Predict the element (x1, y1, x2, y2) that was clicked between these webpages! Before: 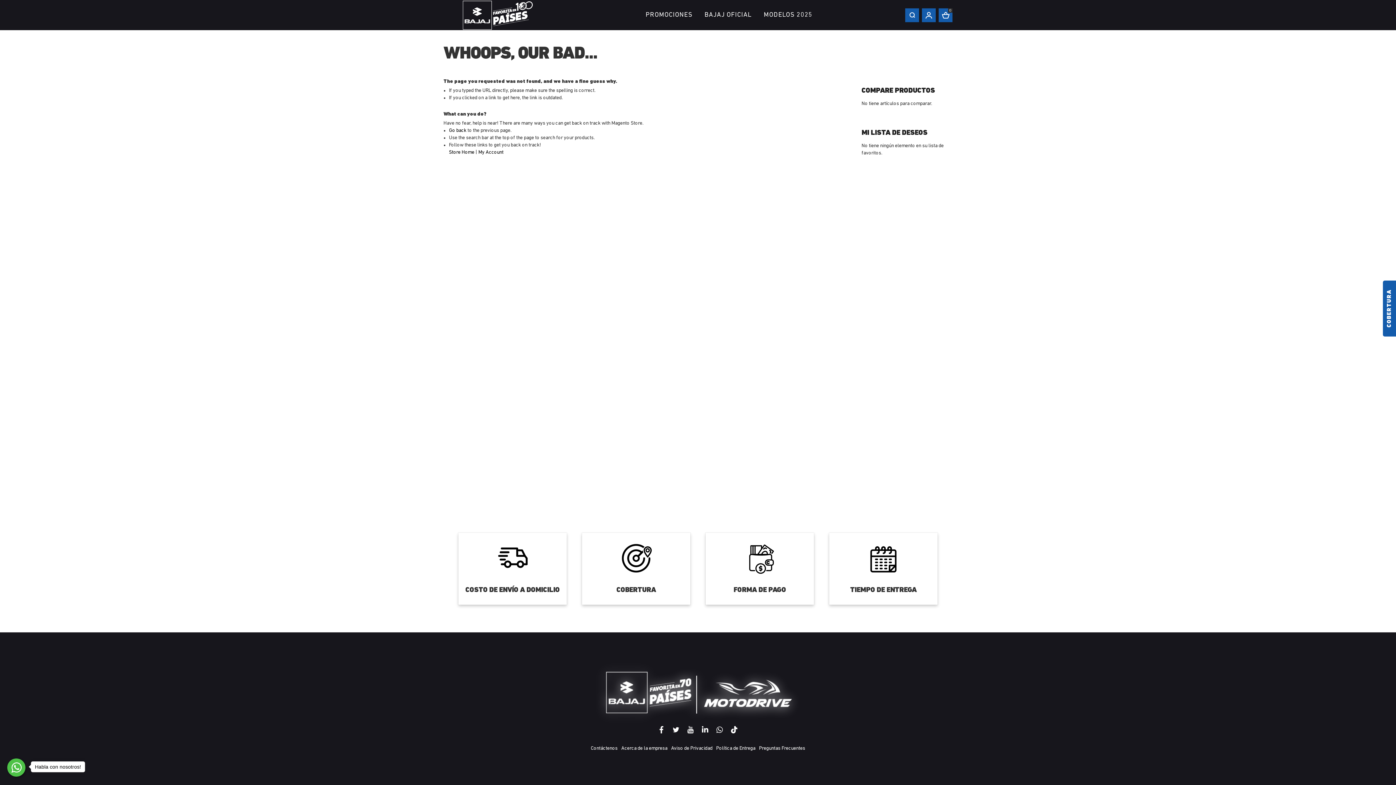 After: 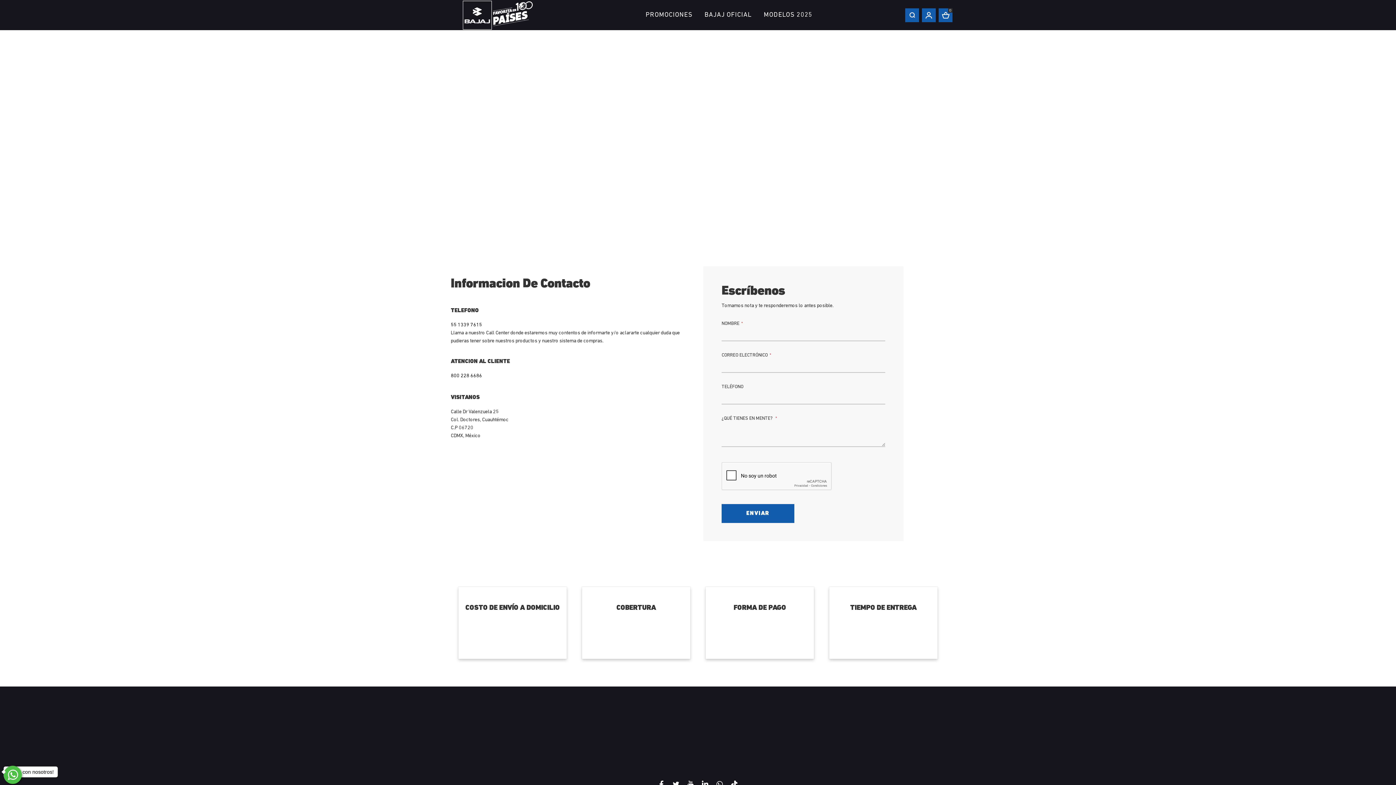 Action: bbox: (589, 745, 619, 752) label: Contáctenos